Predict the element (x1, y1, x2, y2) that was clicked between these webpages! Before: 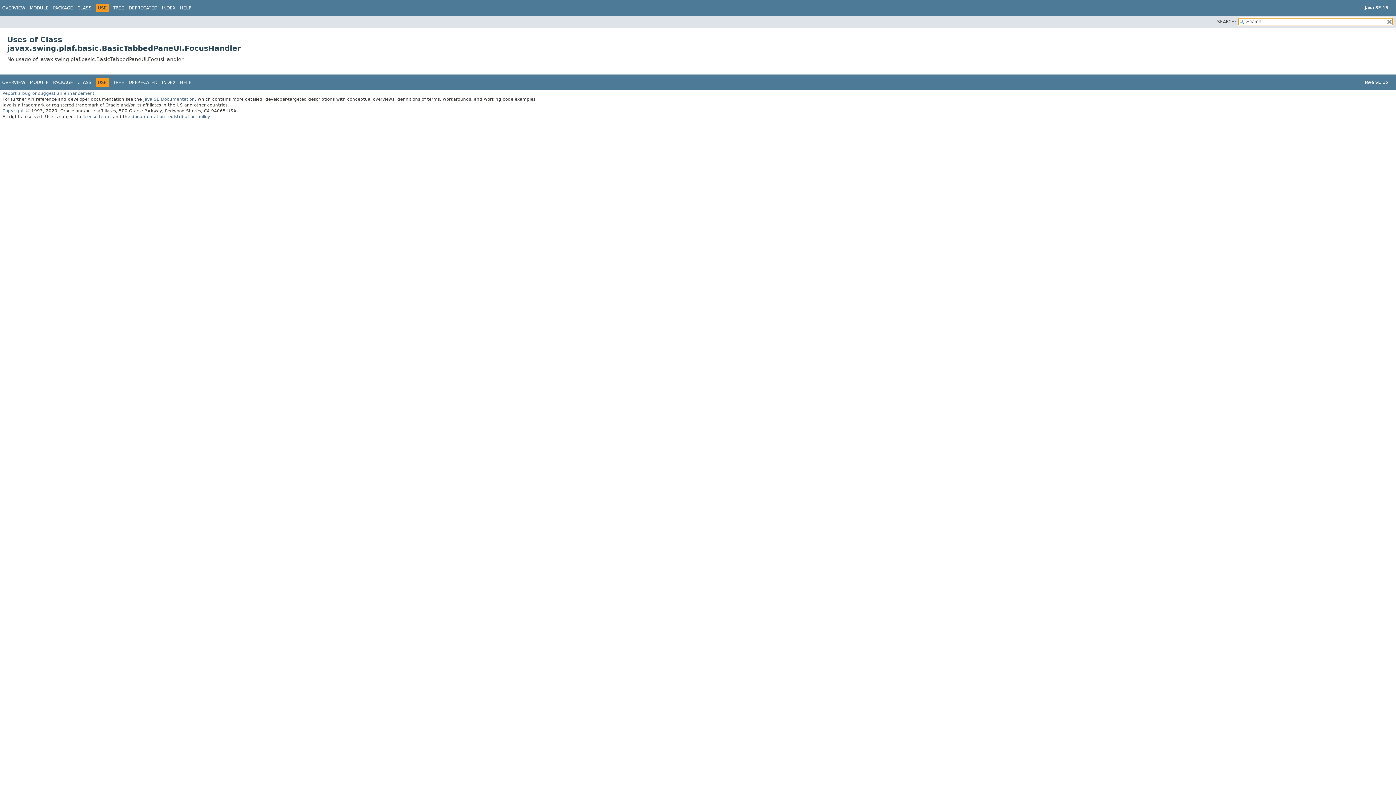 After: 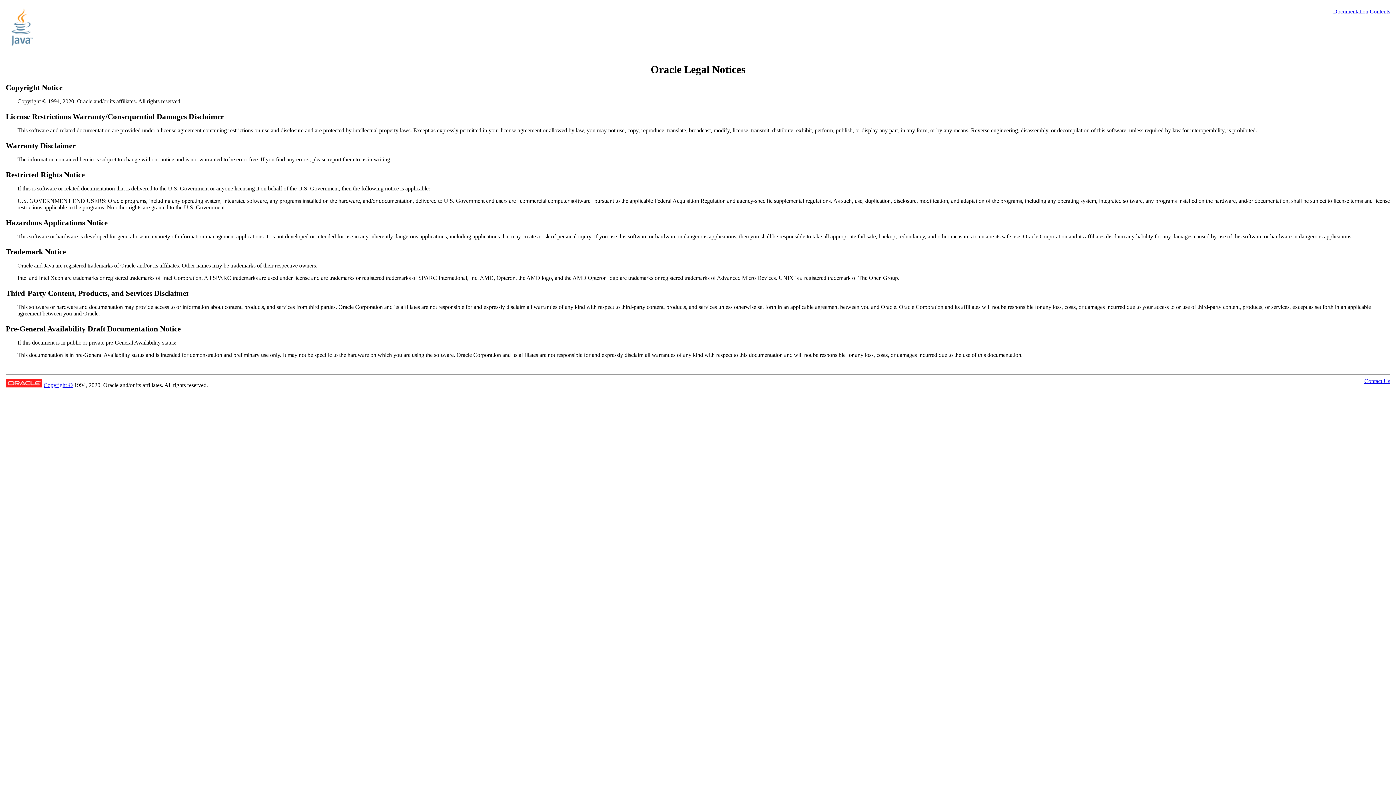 Action: label: Copyright bbox: (2, 108, 24, 113)